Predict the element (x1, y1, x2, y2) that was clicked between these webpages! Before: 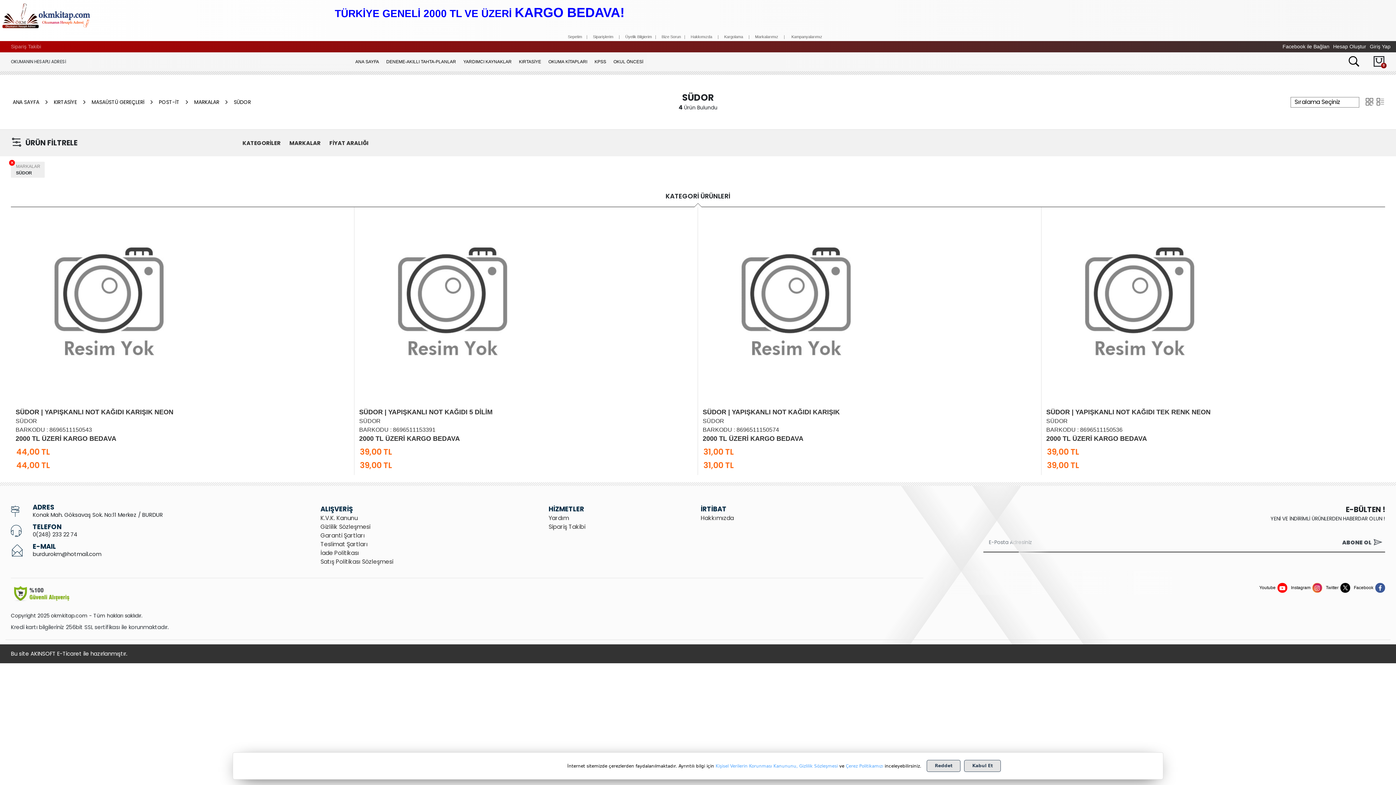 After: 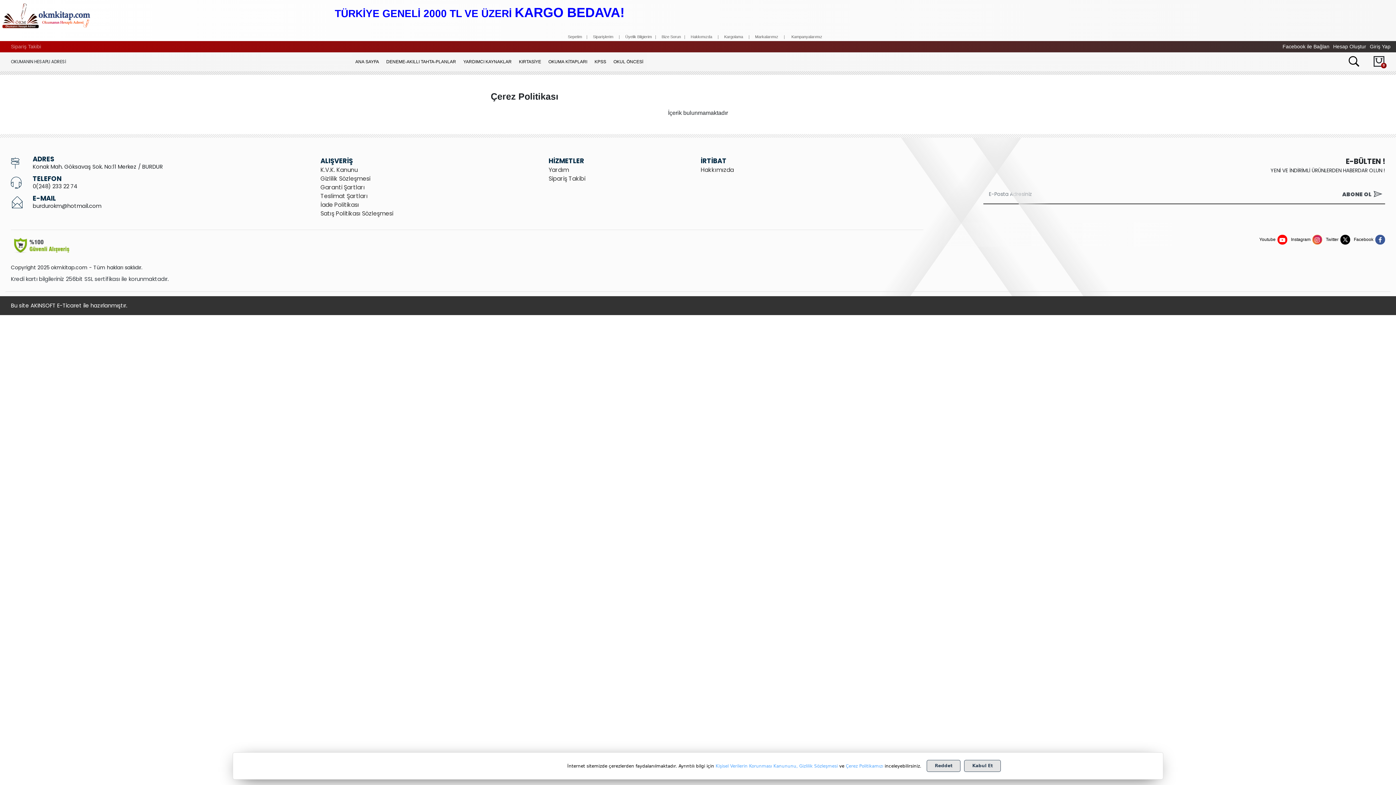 Action: bbox: (845, 763, 883, 768) label: Çerez Politikamızı